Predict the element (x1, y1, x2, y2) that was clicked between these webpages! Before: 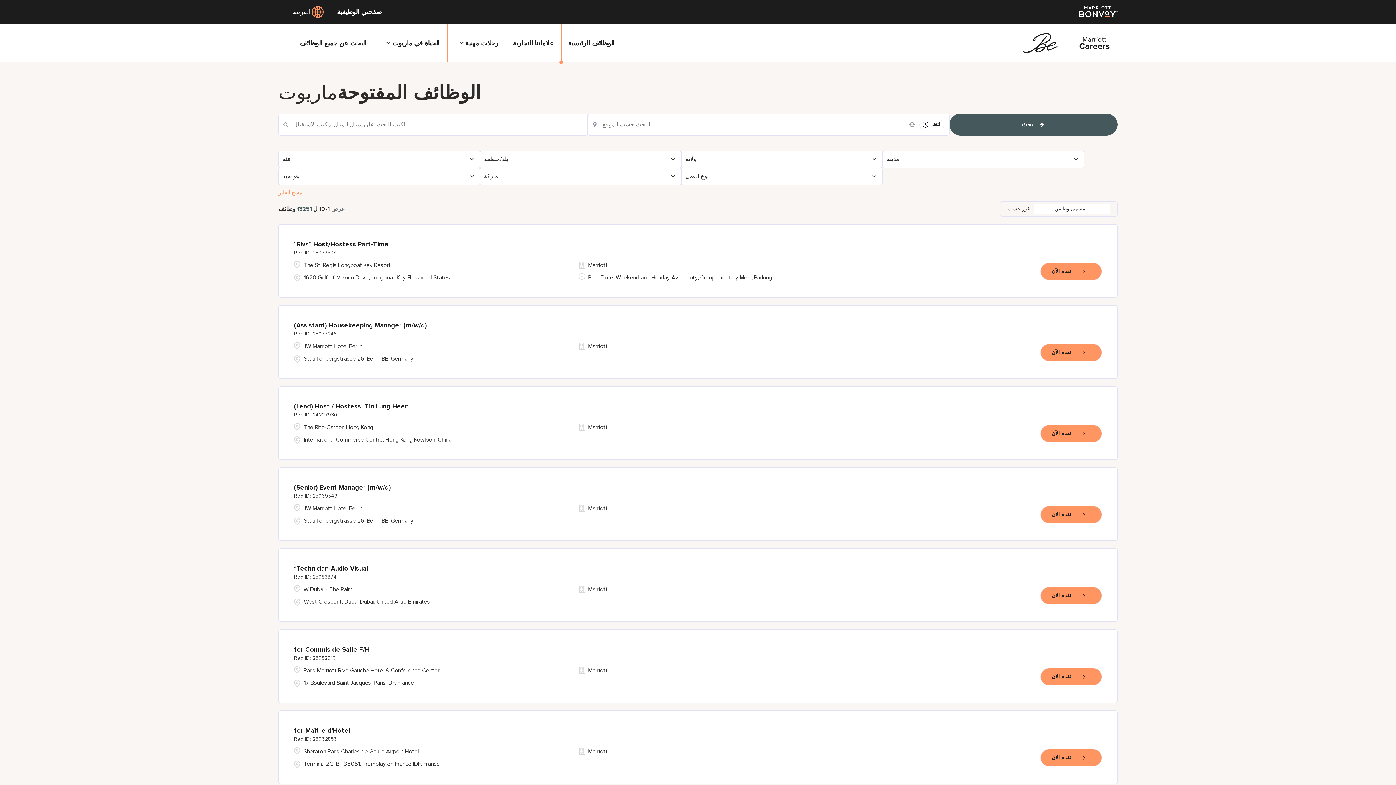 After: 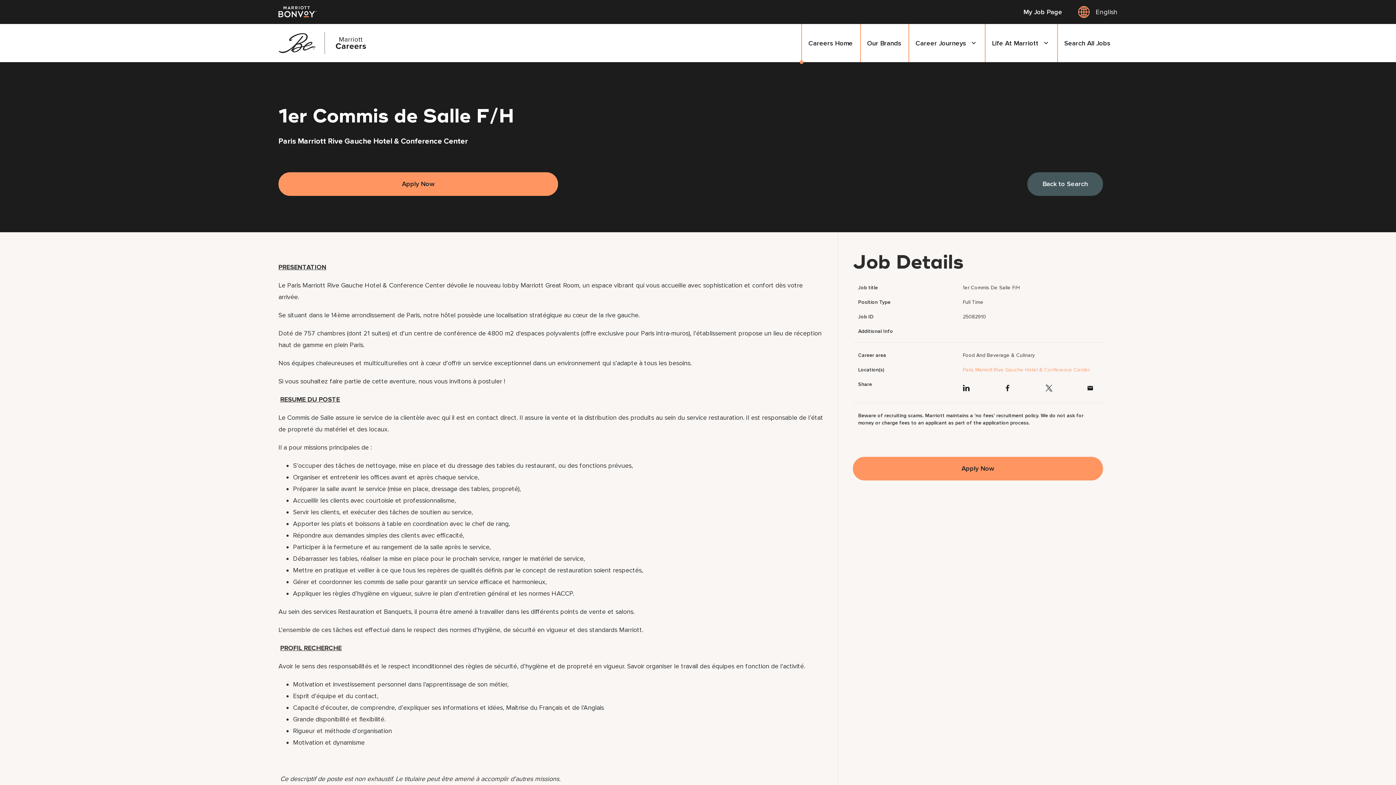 Action: bbox: (1040, 668, 1102, 685) label: تقدم الآن, 1er Commis de Salle F/H